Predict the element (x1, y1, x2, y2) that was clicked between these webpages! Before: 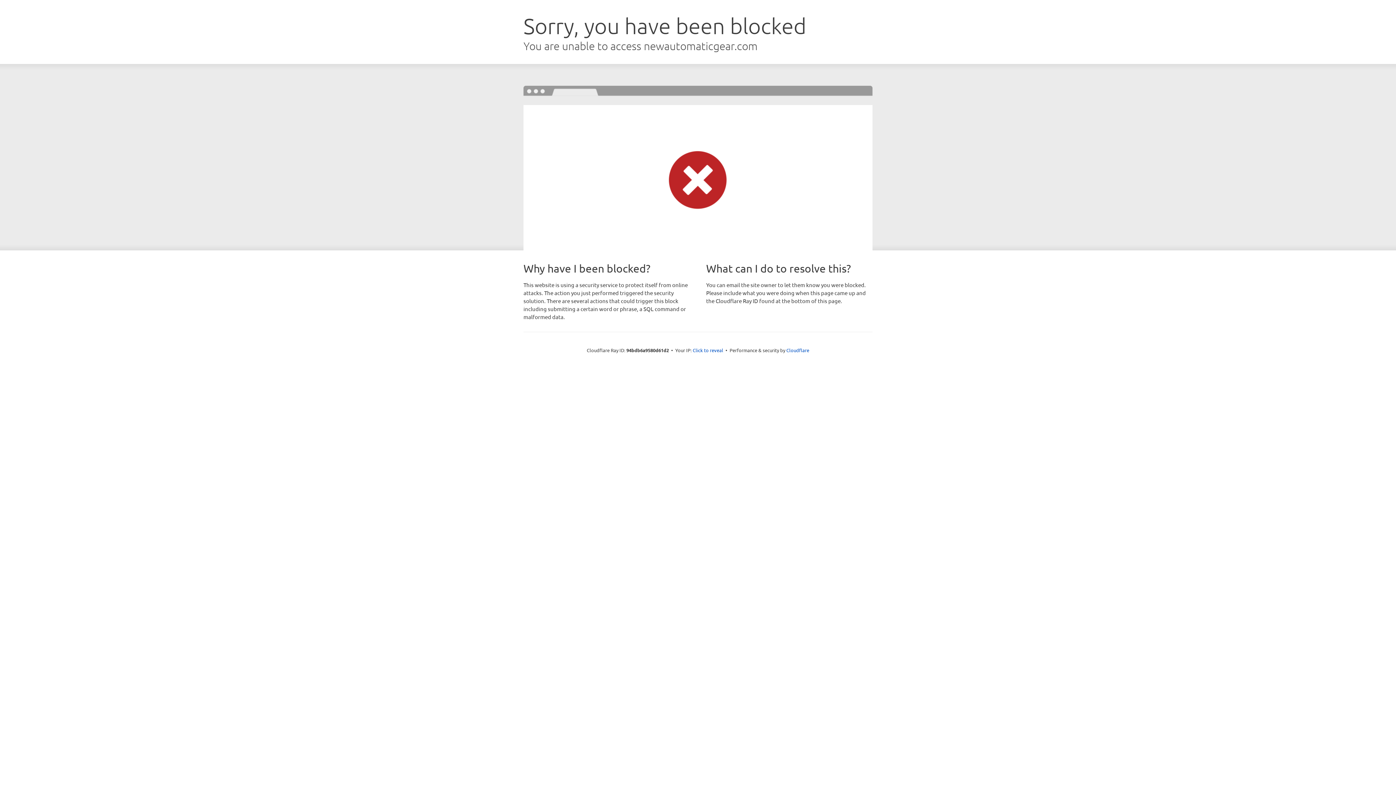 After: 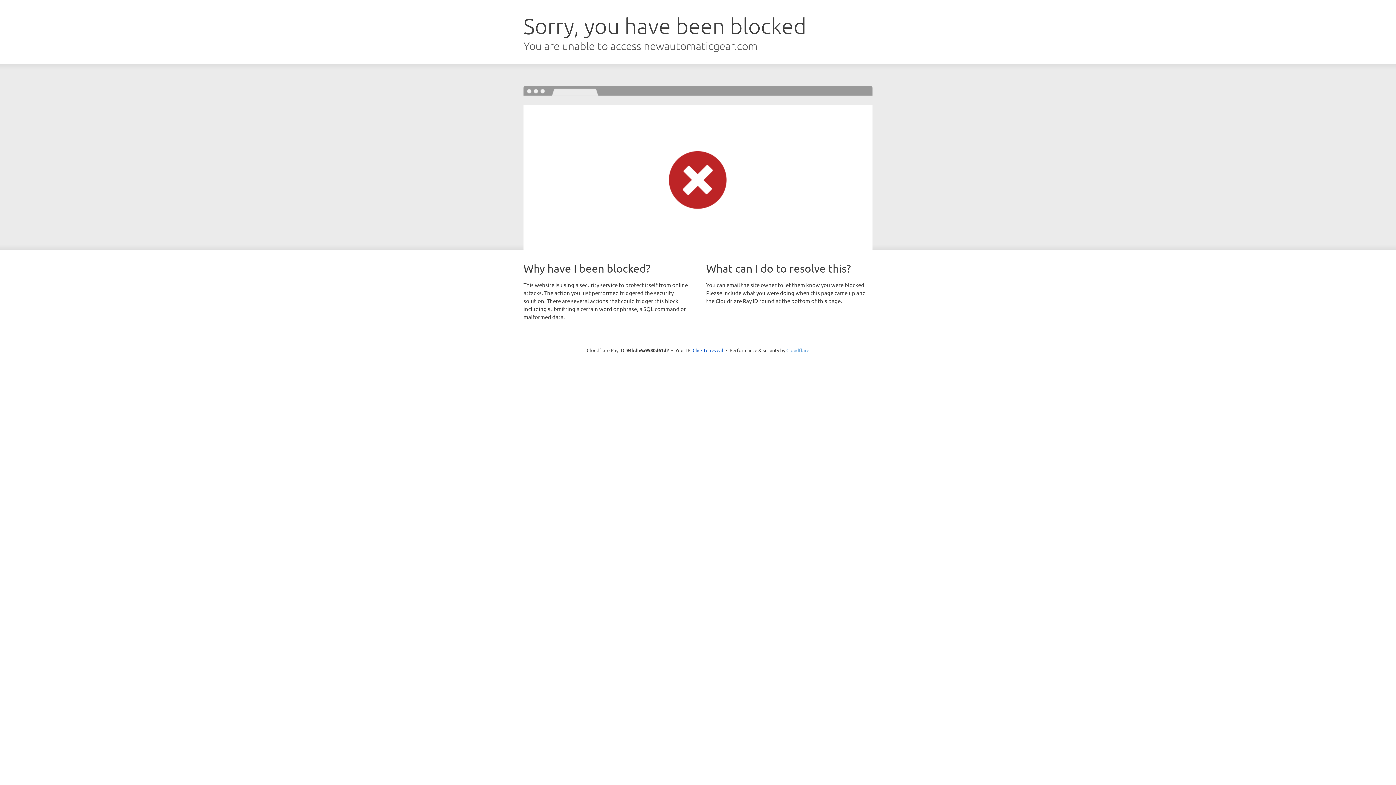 Action: bbox: (786, 347, 809, 353) label: Cloudflare